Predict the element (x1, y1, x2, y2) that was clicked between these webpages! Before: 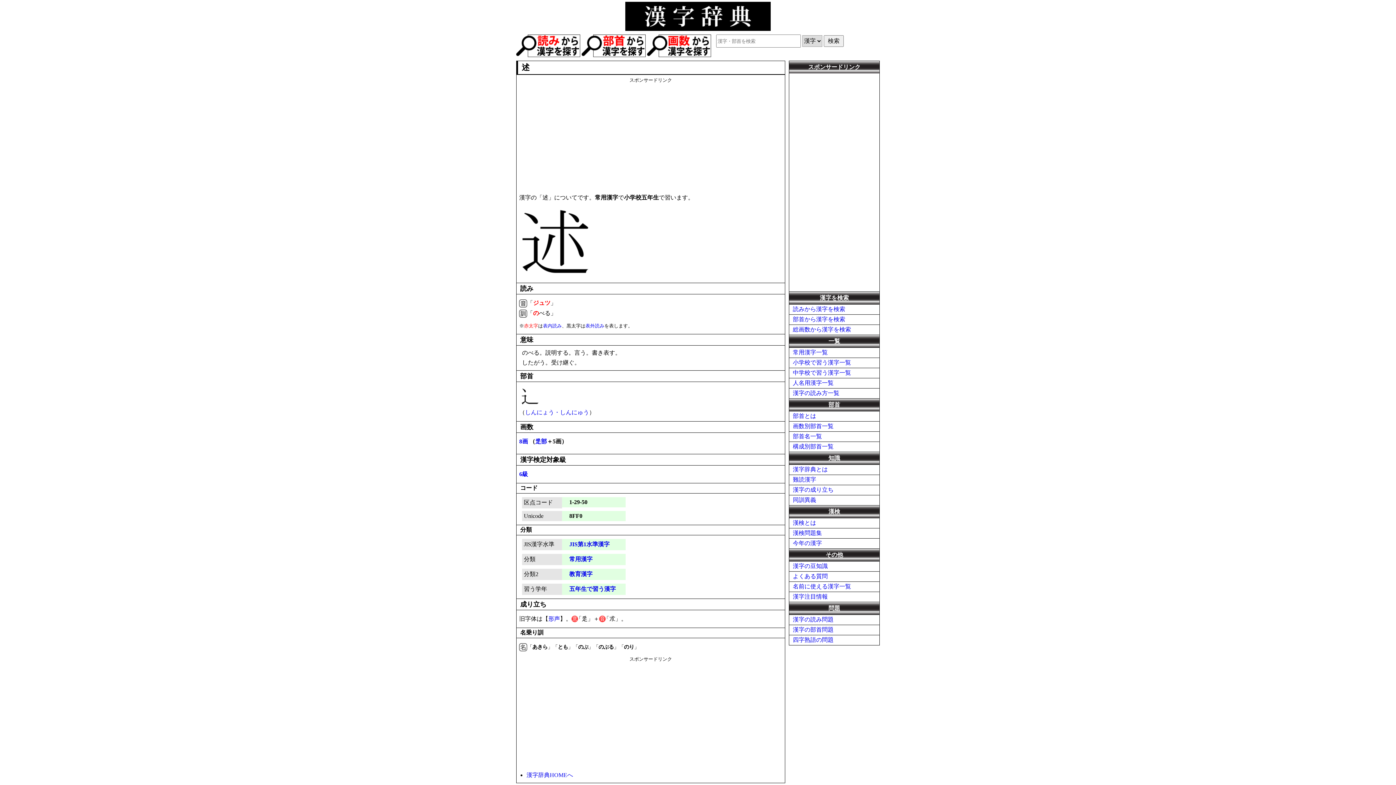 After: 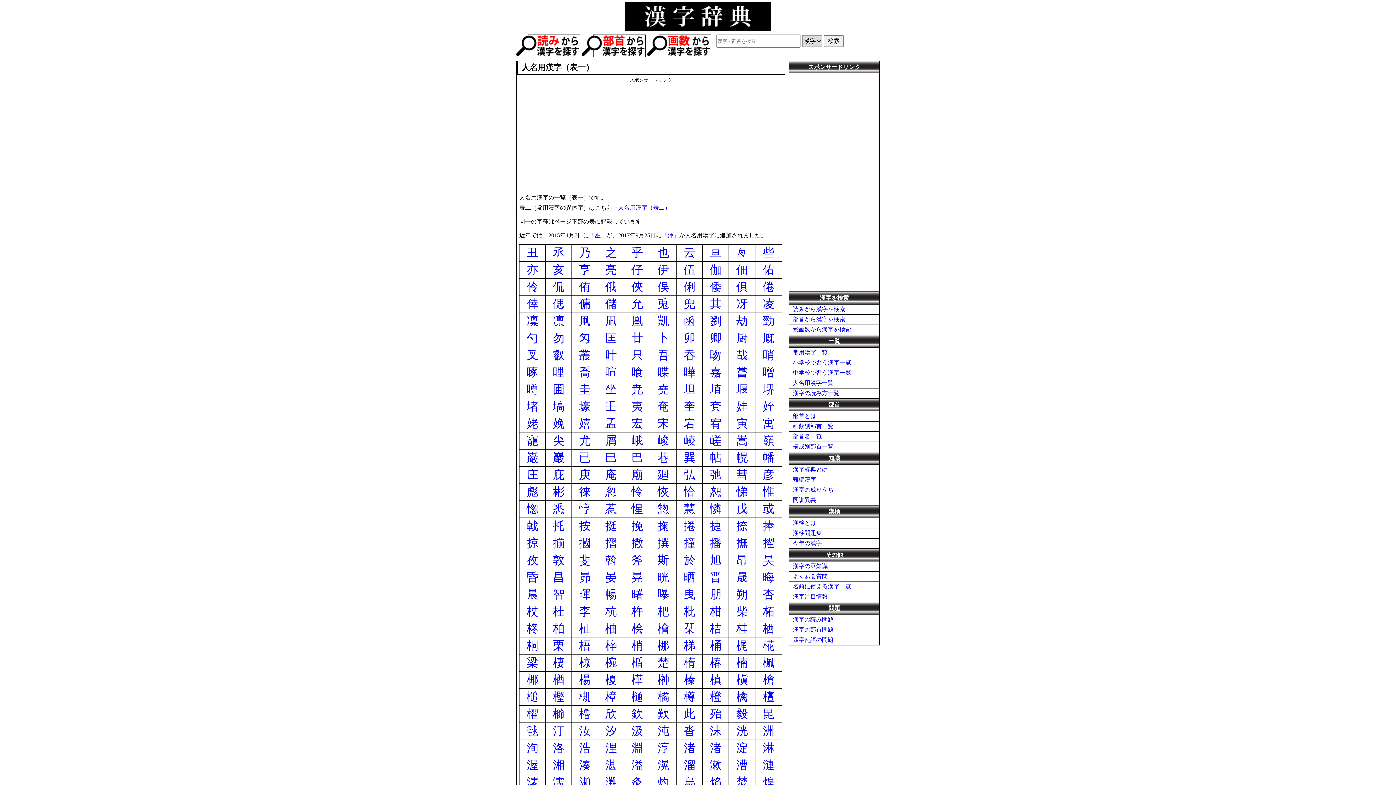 Action: bbox: (793, 380, 833, 386) label: 人名用漢字一覧